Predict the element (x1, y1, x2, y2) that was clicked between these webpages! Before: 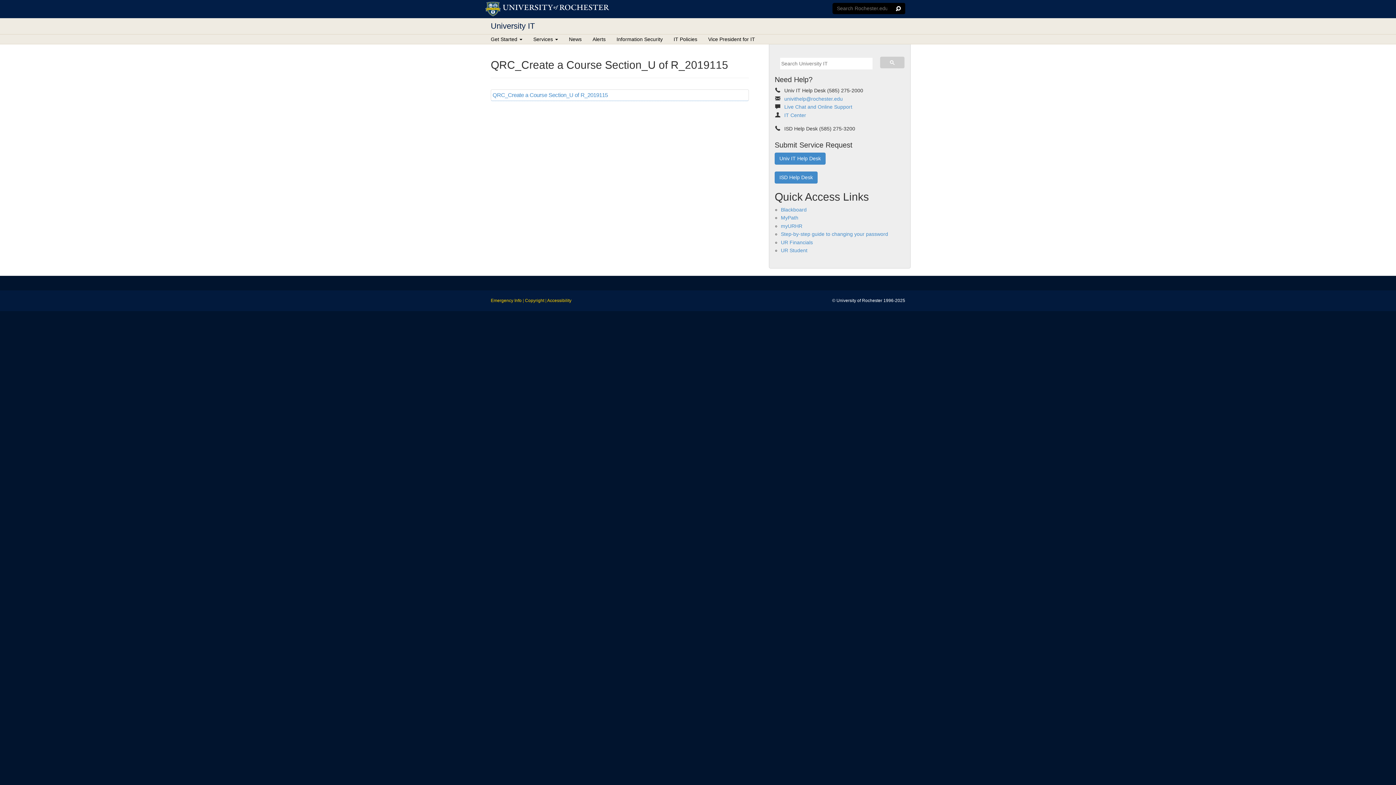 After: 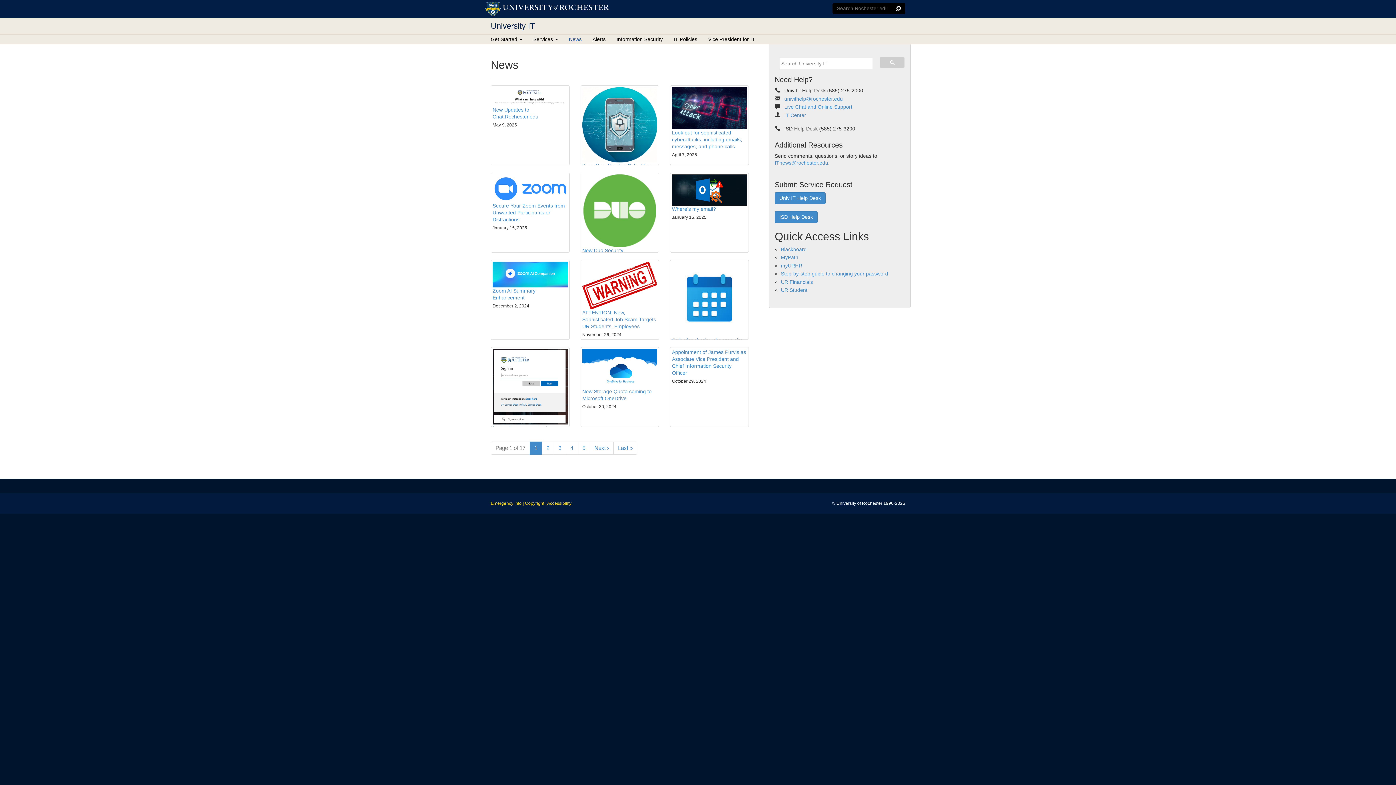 Action: label: News bbox: (563, 34, 587, 44)